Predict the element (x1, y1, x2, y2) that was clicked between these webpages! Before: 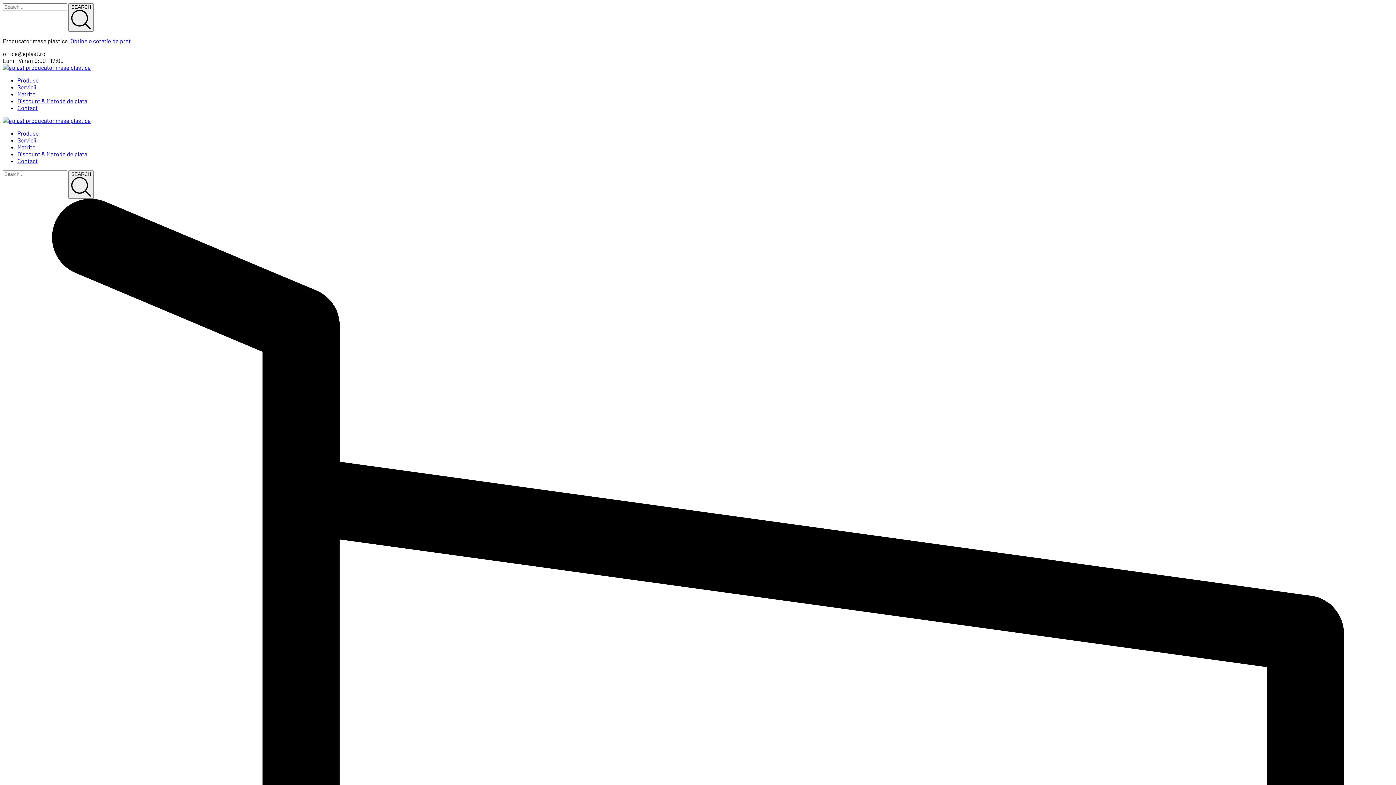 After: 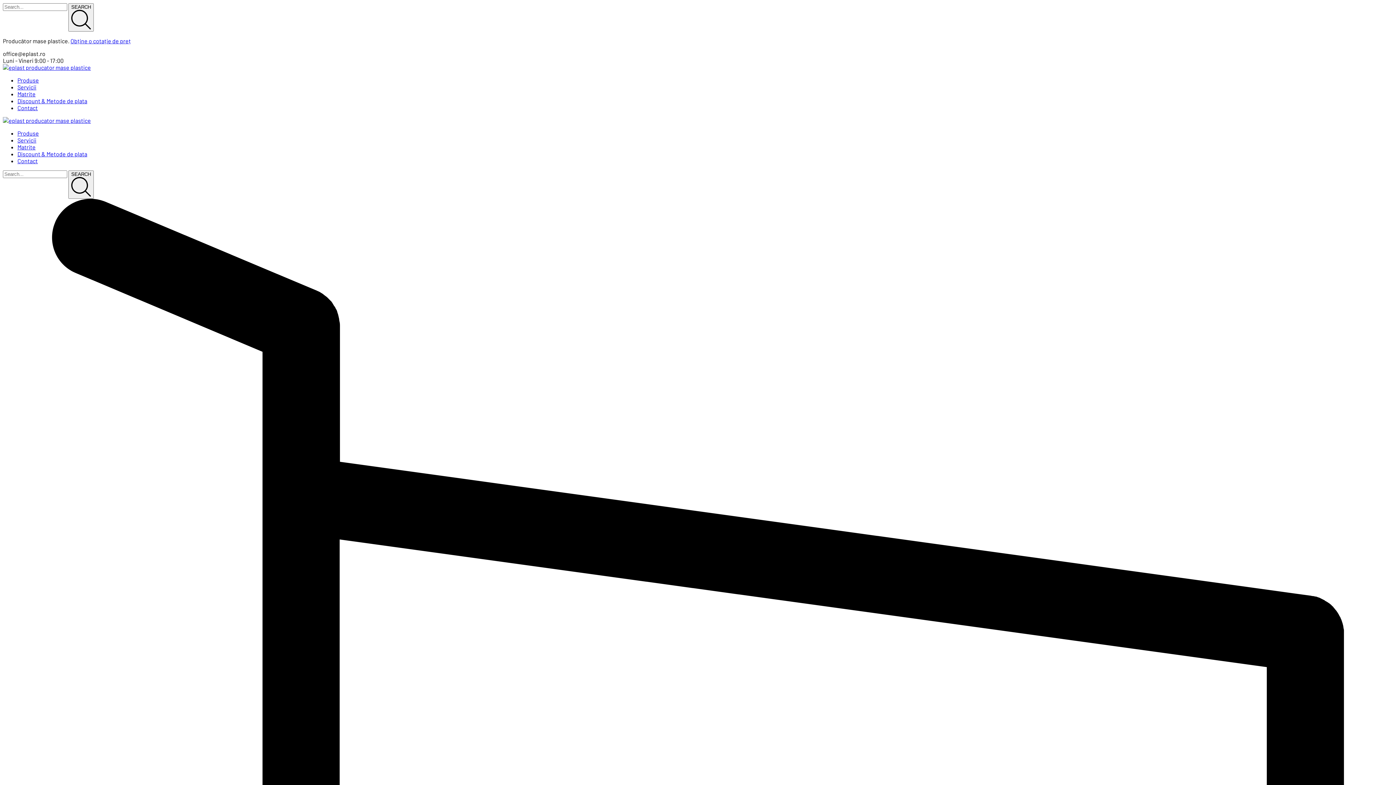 Action: bbox: (17, 143, 35, 150) label: Matrite